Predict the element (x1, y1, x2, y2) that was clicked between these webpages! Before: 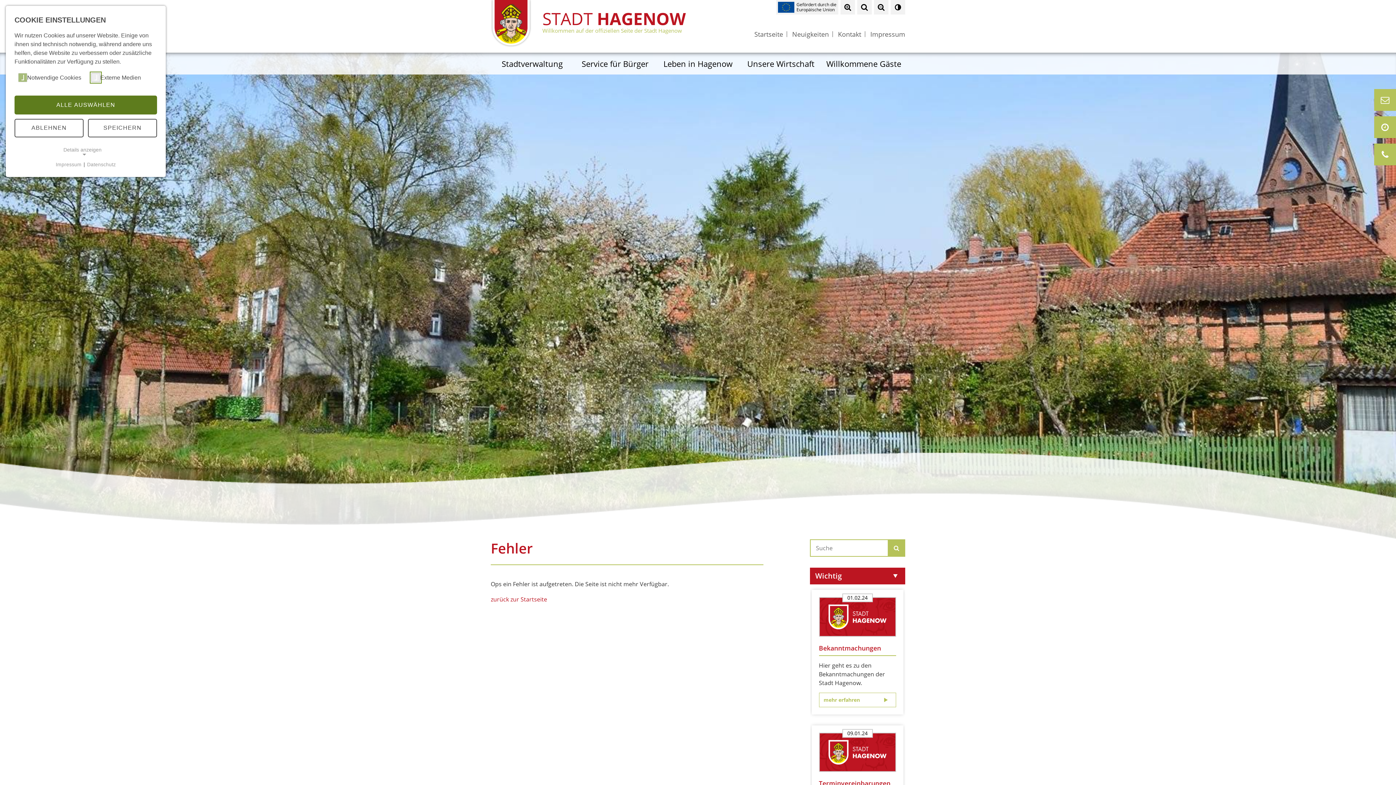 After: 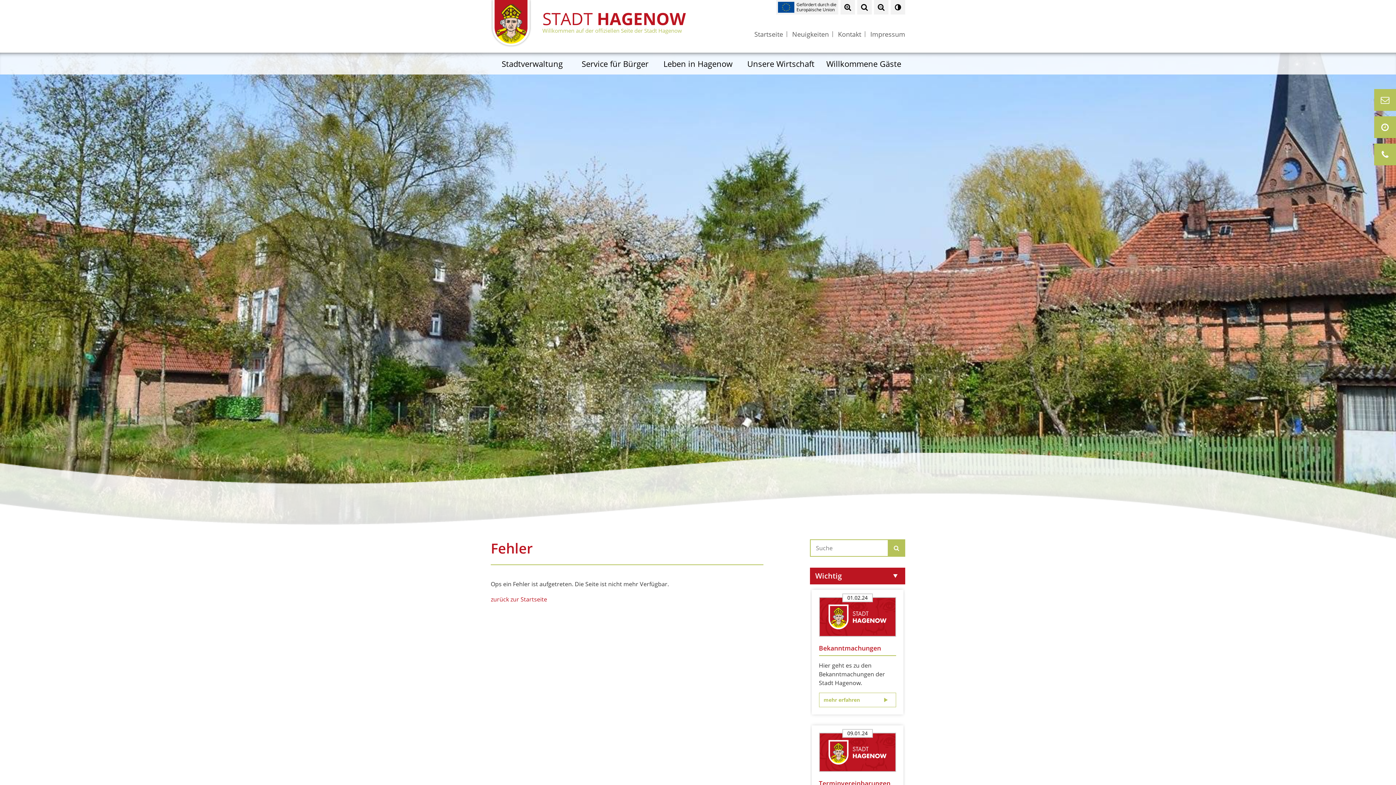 Action: label: ABLEHNEN bbox: (14, 118, 83, 137)